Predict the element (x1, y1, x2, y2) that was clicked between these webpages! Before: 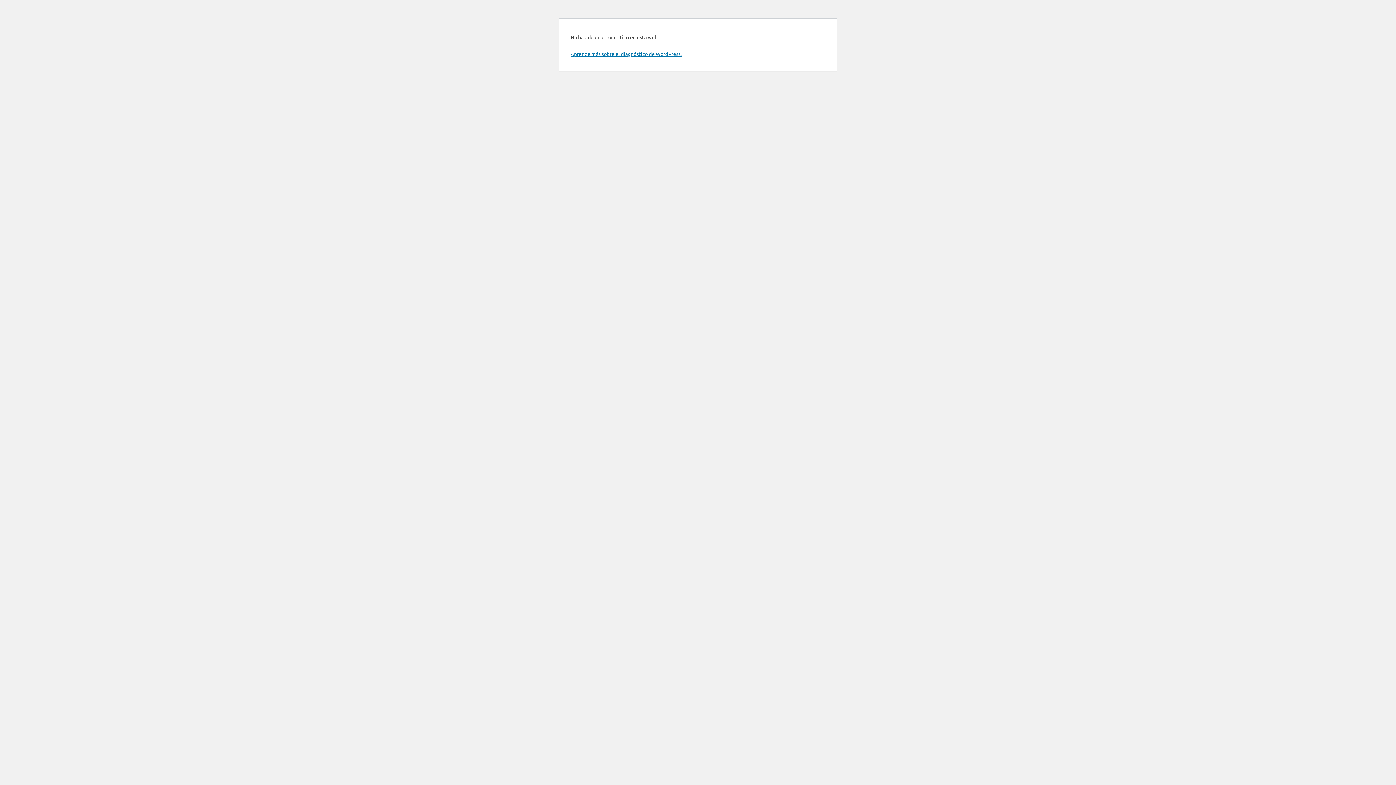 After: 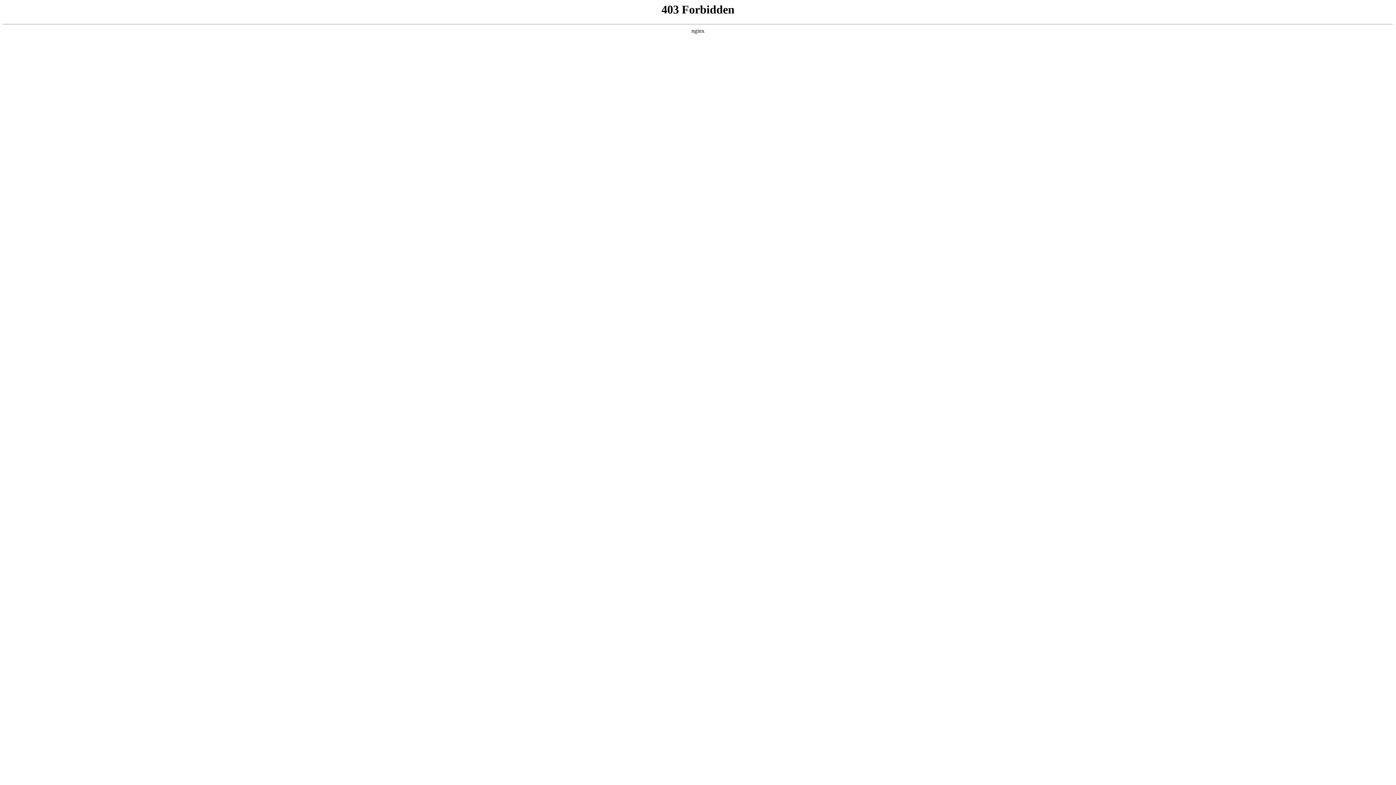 Action: label: Aprende más sobre el diagnóstico de WordPress. bbox: (570, 50, 681, 57)